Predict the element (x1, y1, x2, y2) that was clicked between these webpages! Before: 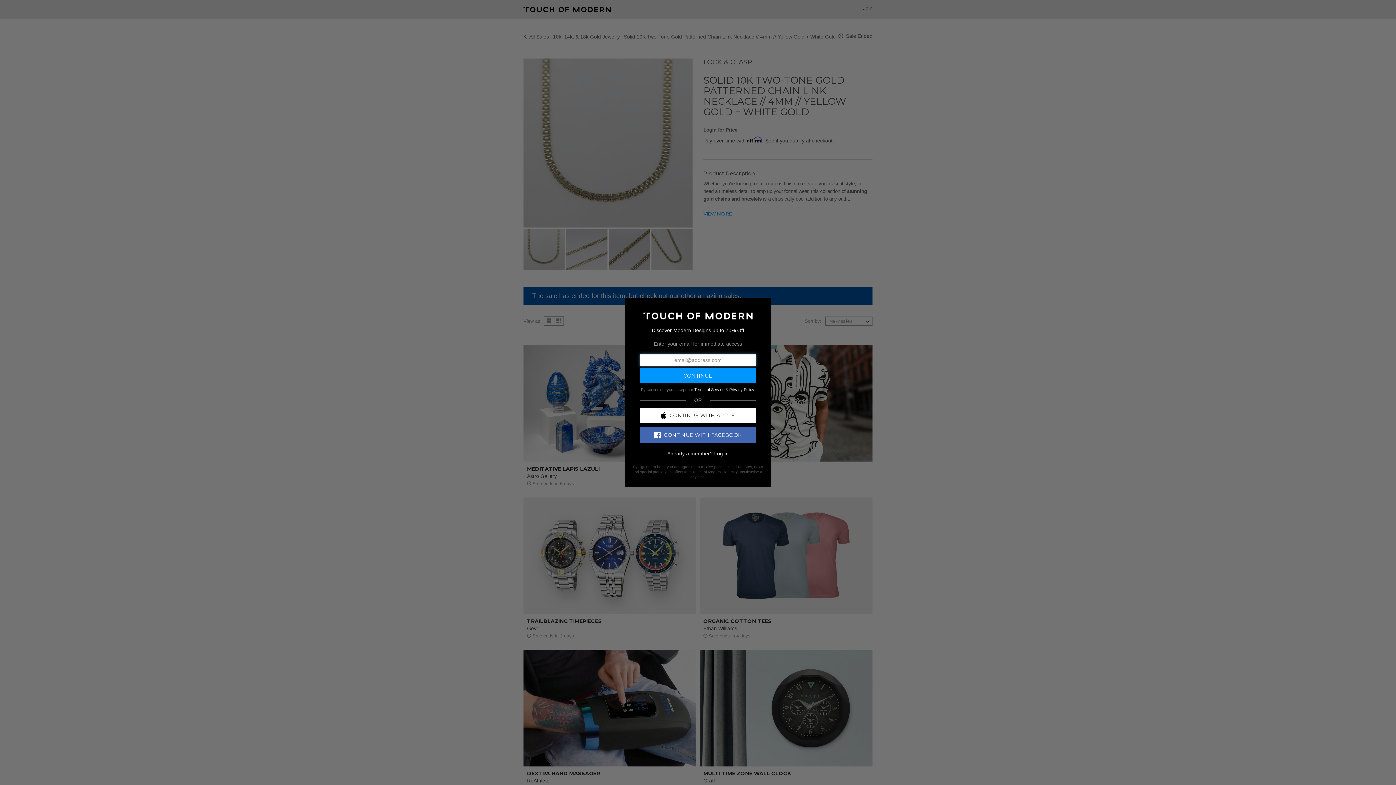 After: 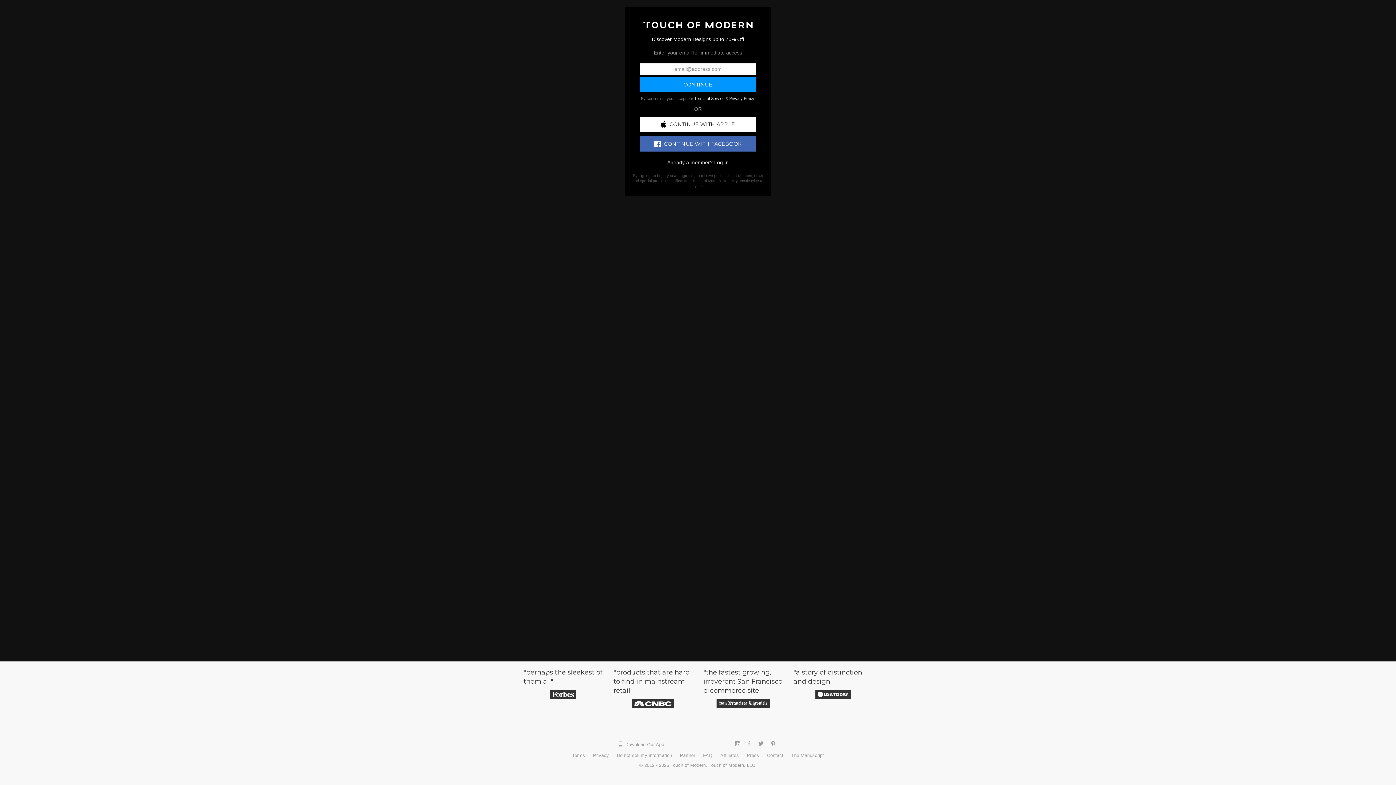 Action: bbox: (643, 312, 752, 318)